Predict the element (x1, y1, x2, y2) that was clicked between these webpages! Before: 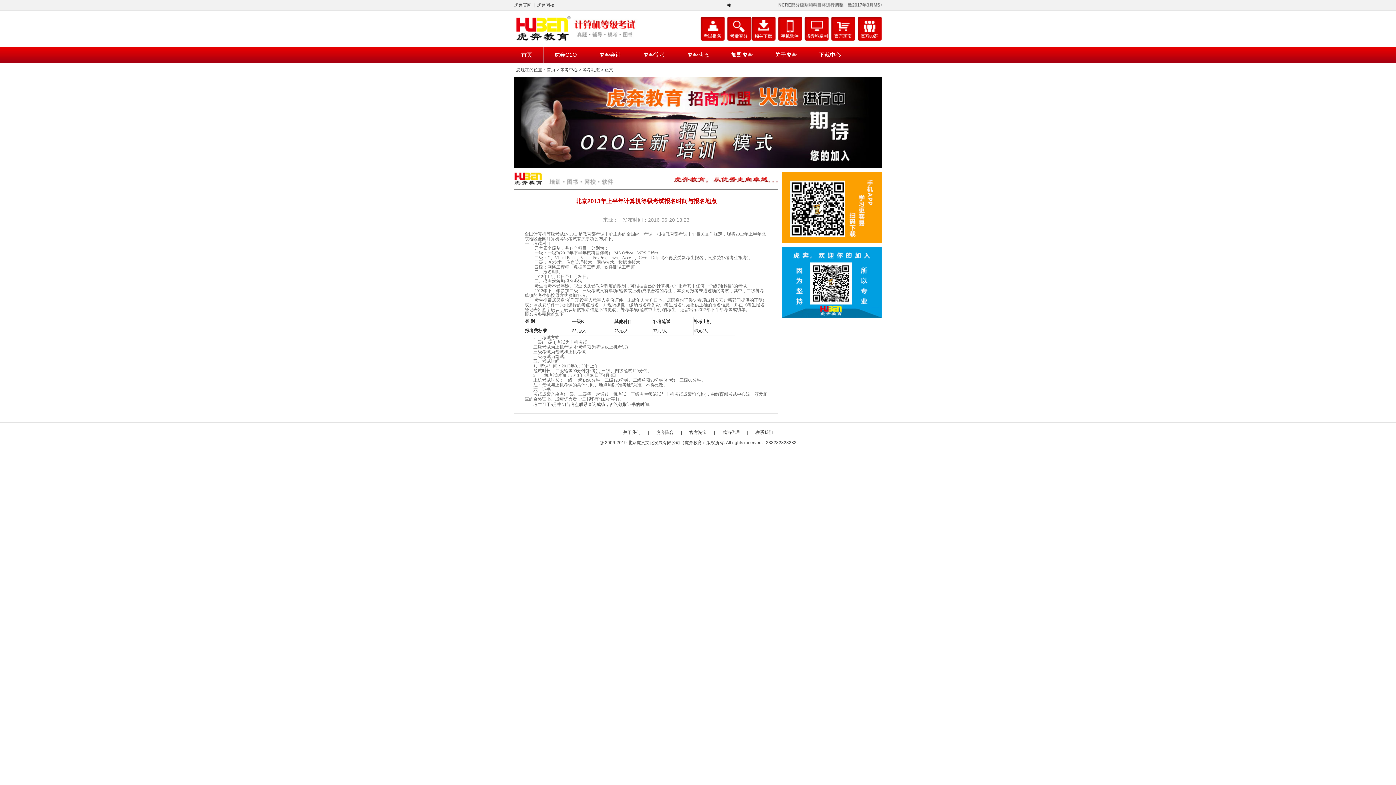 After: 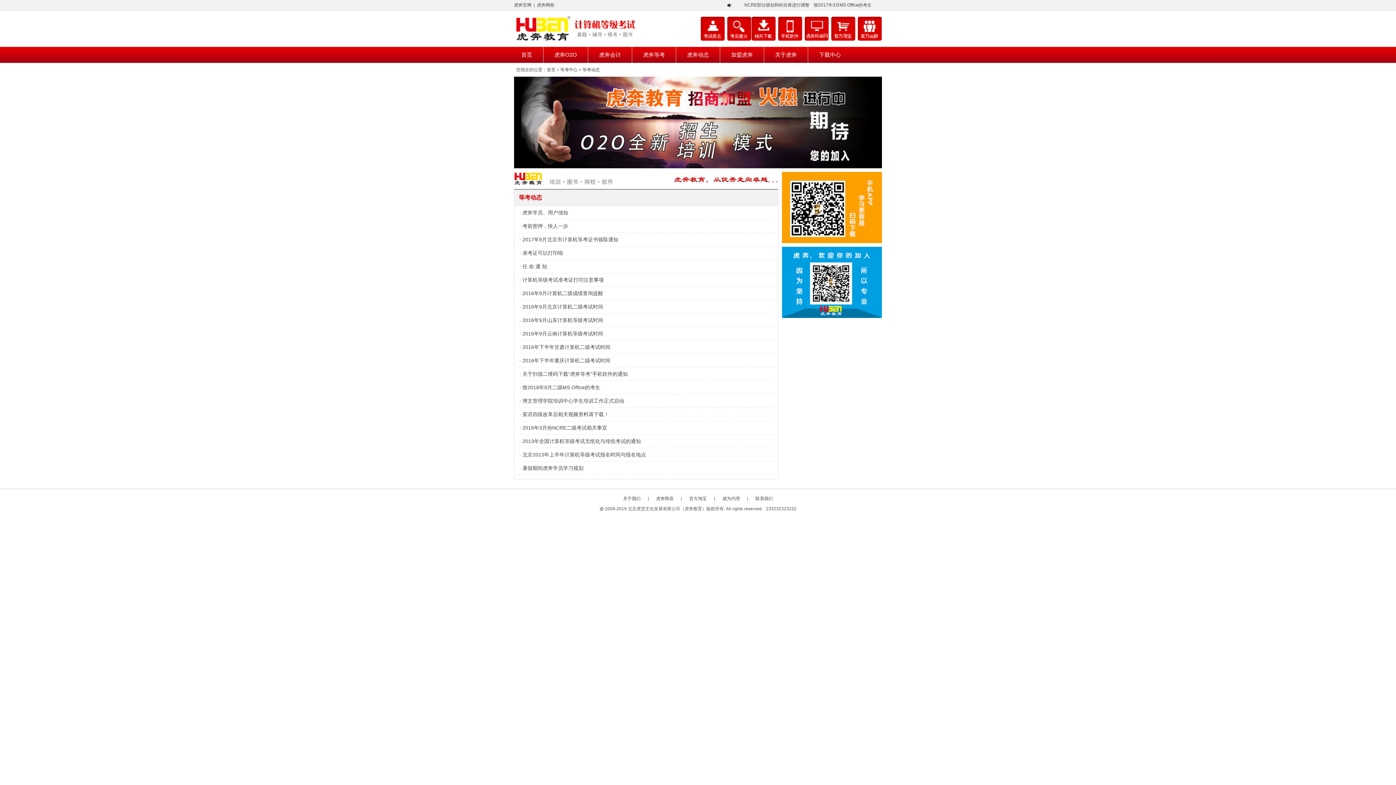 Action: bbox: (582, 67, 600, 72) label: 等考动态